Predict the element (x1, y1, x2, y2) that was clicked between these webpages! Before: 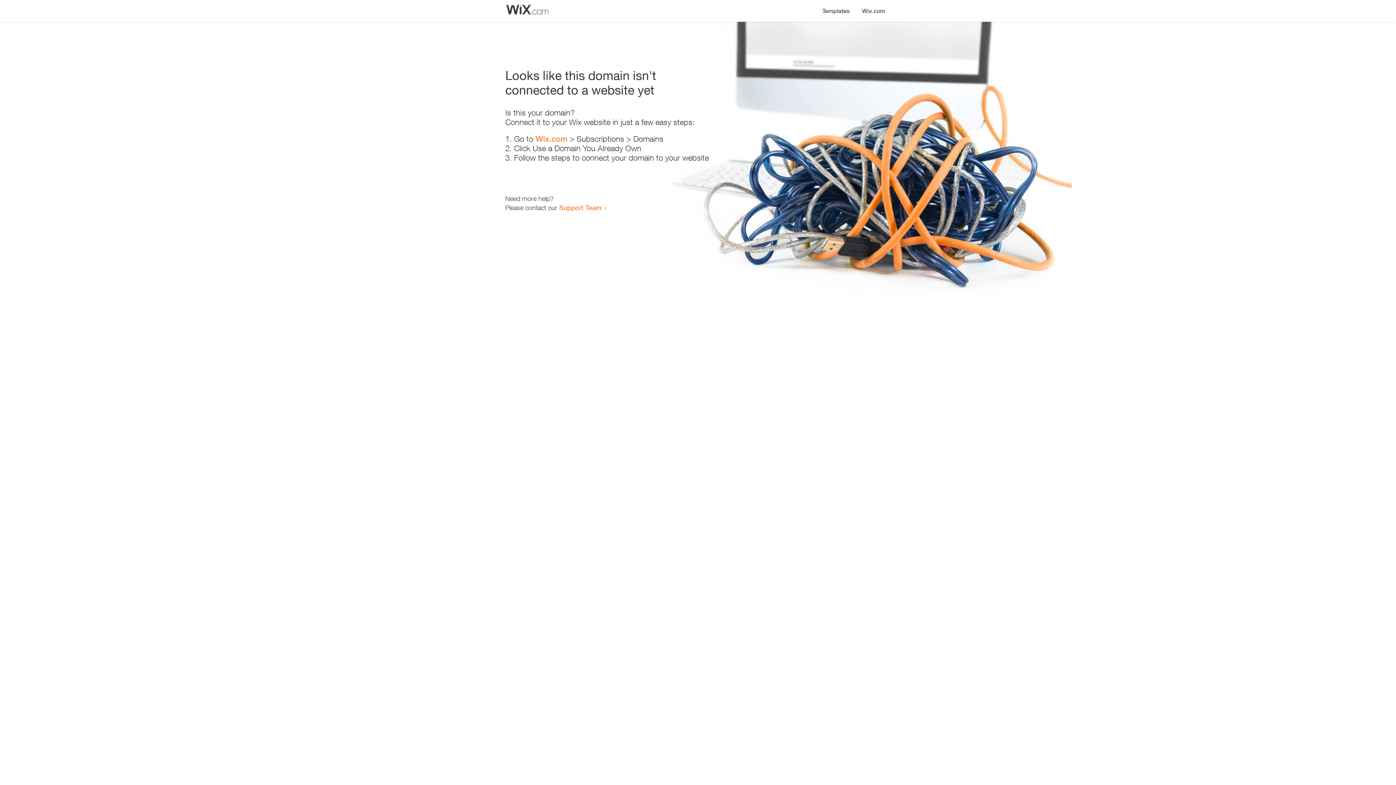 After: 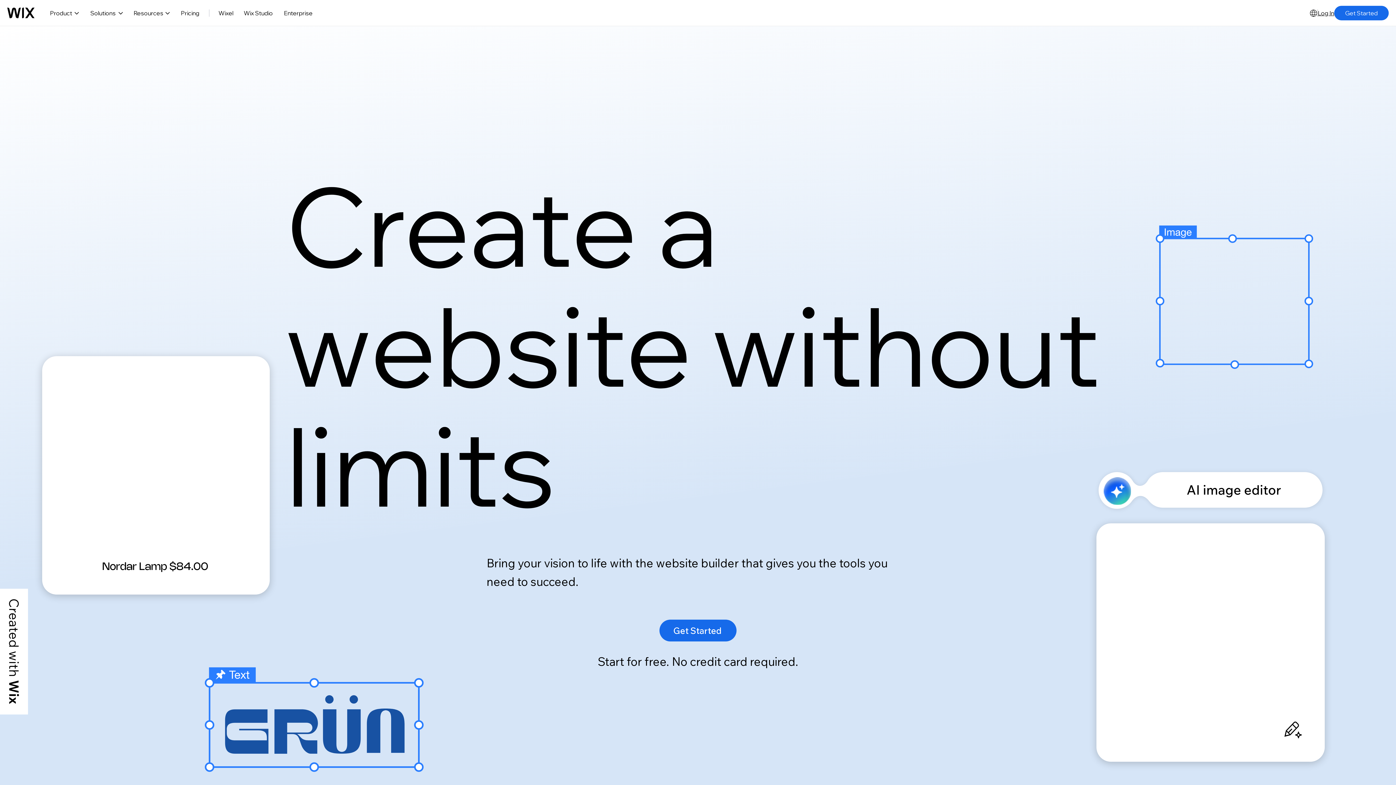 Action: bbox: (856, 0, 890, 14) label: Wix.com